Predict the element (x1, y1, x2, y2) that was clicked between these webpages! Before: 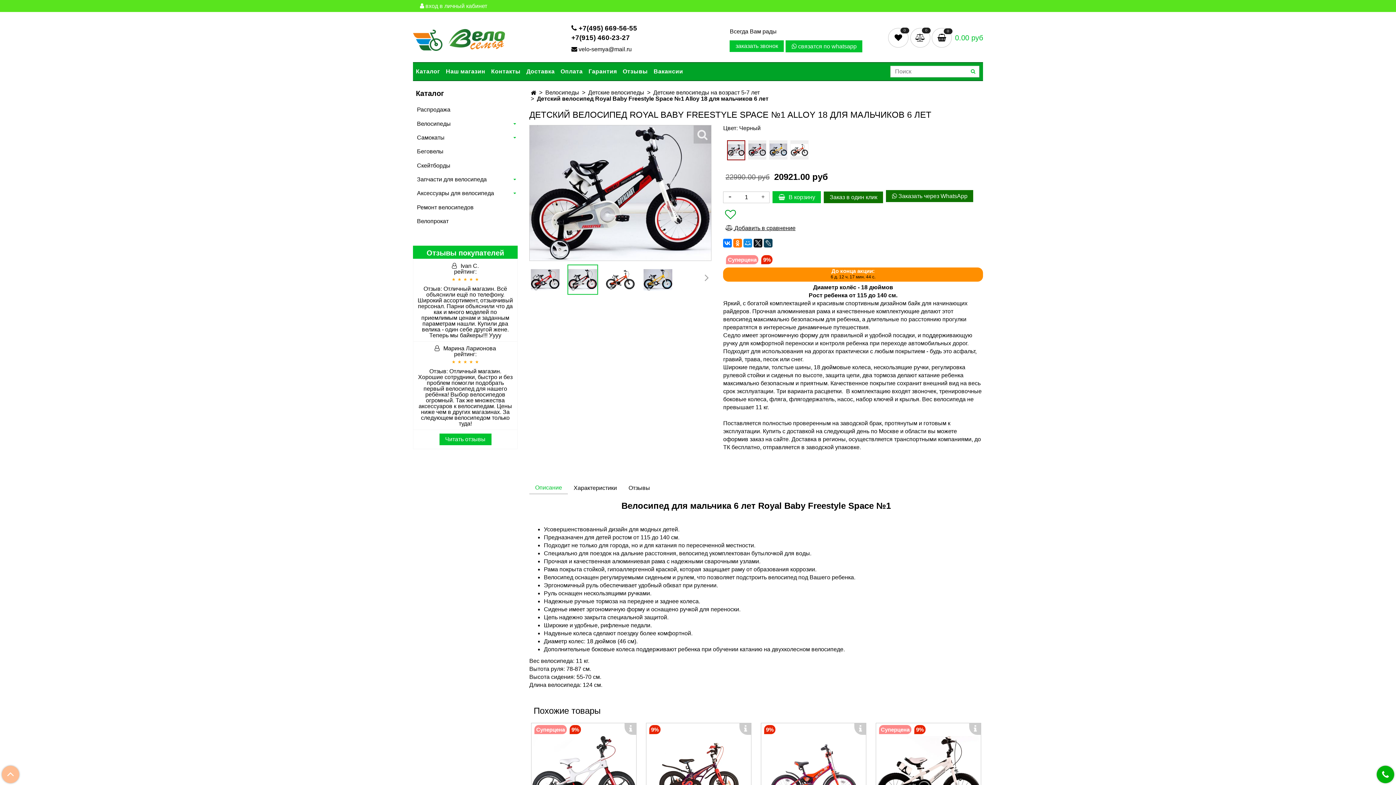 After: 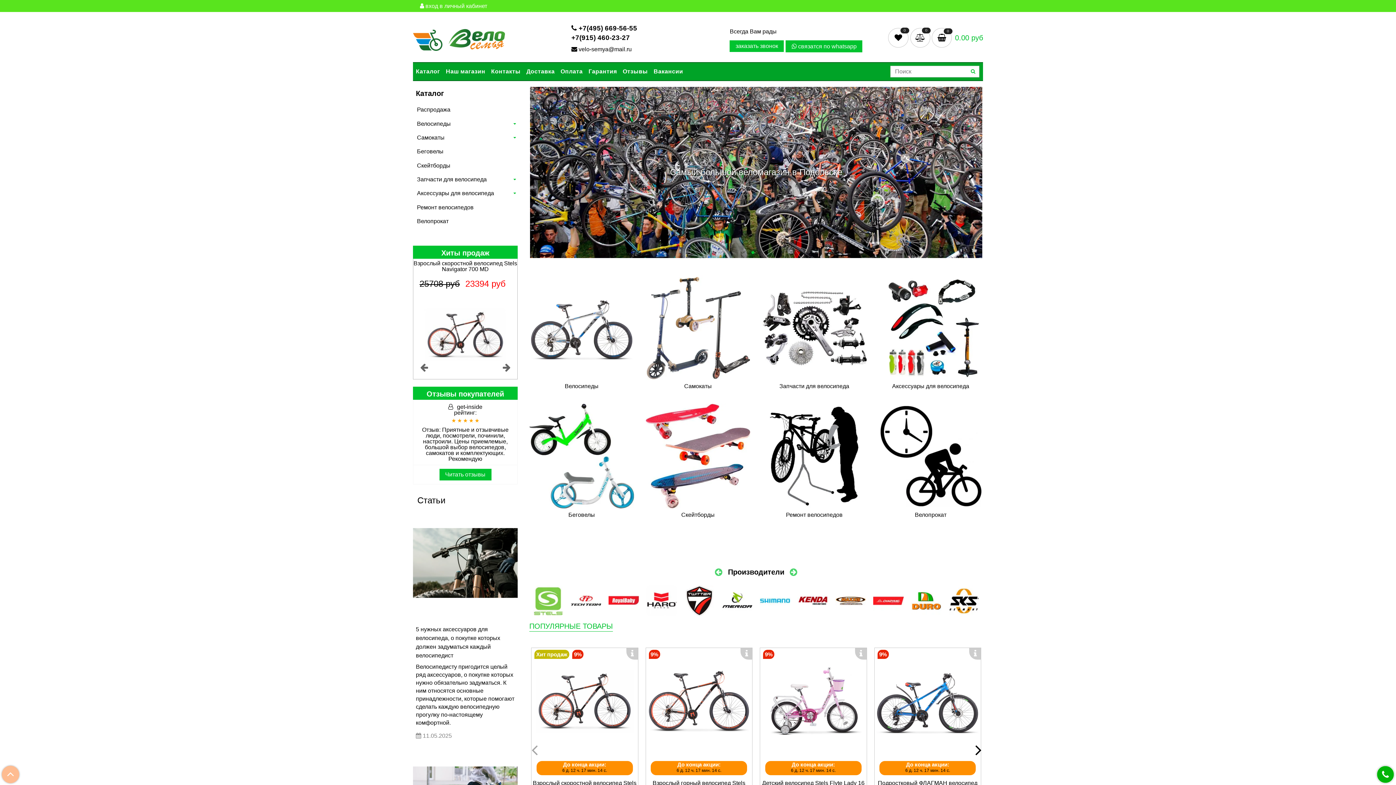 Action: bbox: (530, 89, 536, 96)